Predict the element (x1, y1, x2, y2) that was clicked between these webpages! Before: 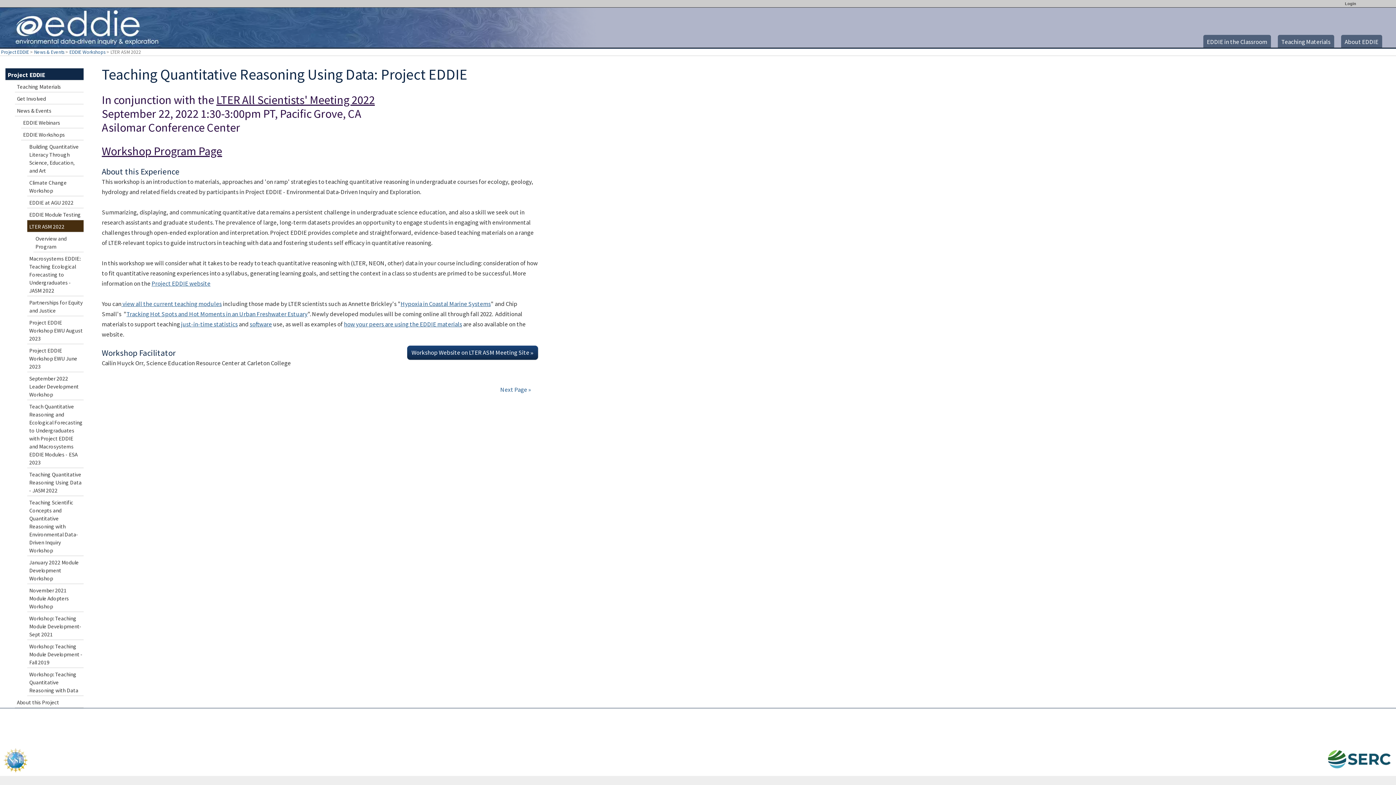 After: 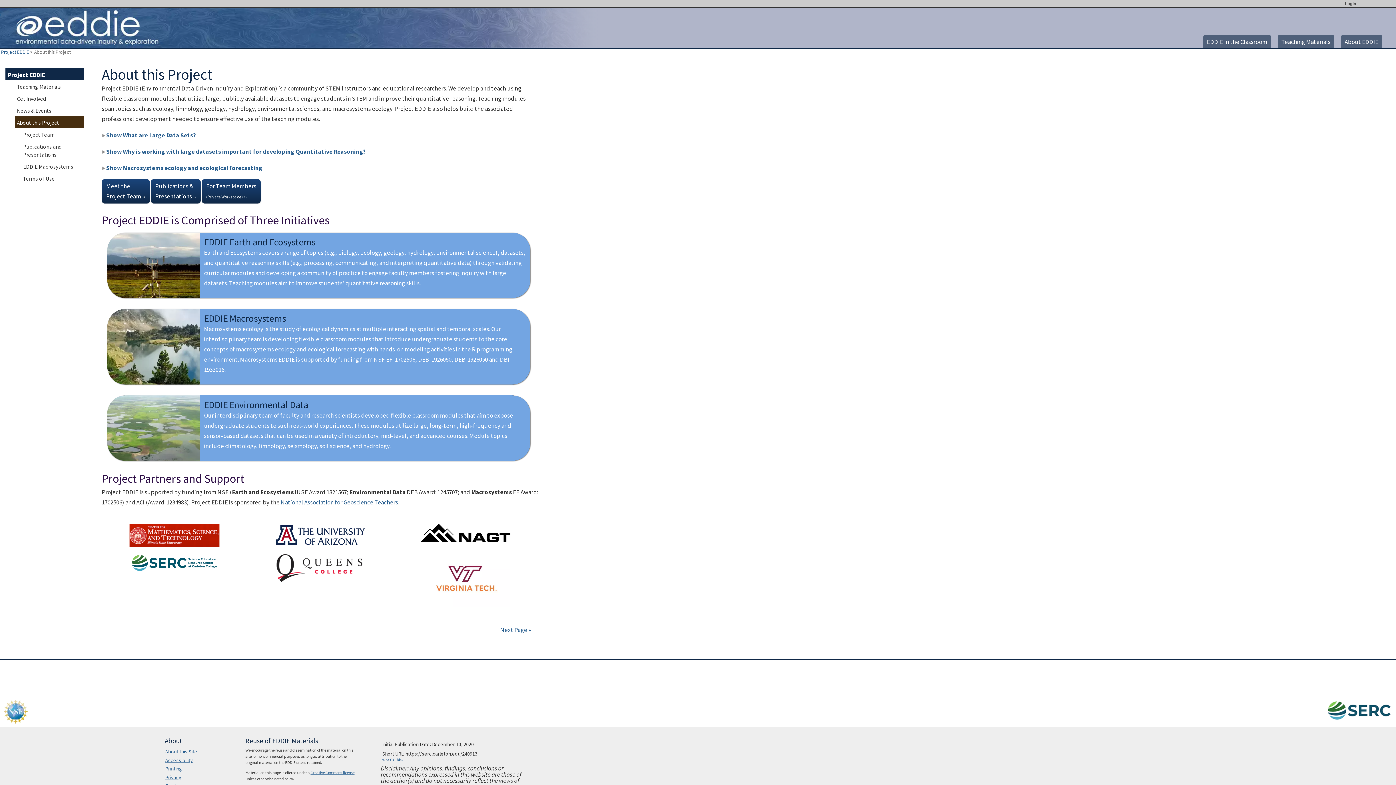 Action: label: About this Project bbox: (14, 696, 83, 708)